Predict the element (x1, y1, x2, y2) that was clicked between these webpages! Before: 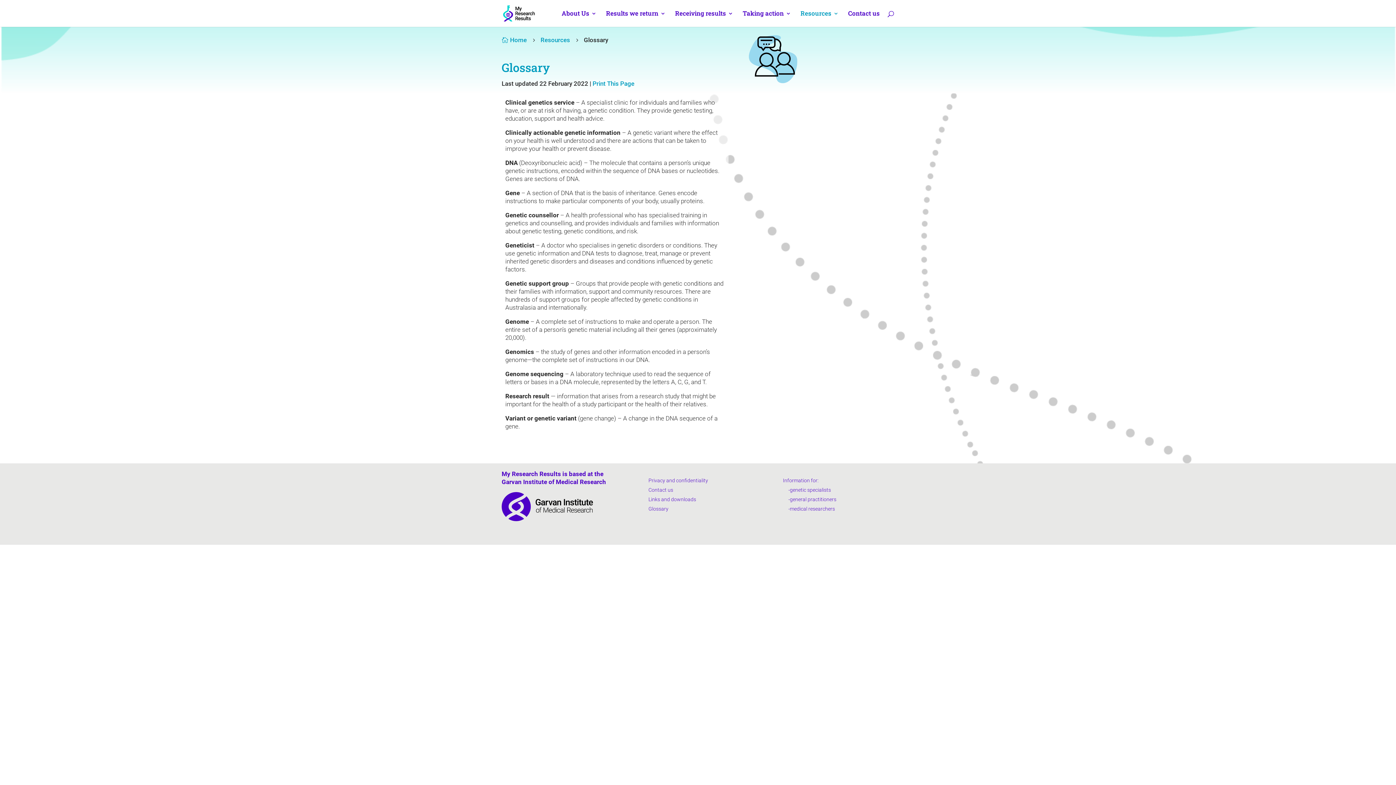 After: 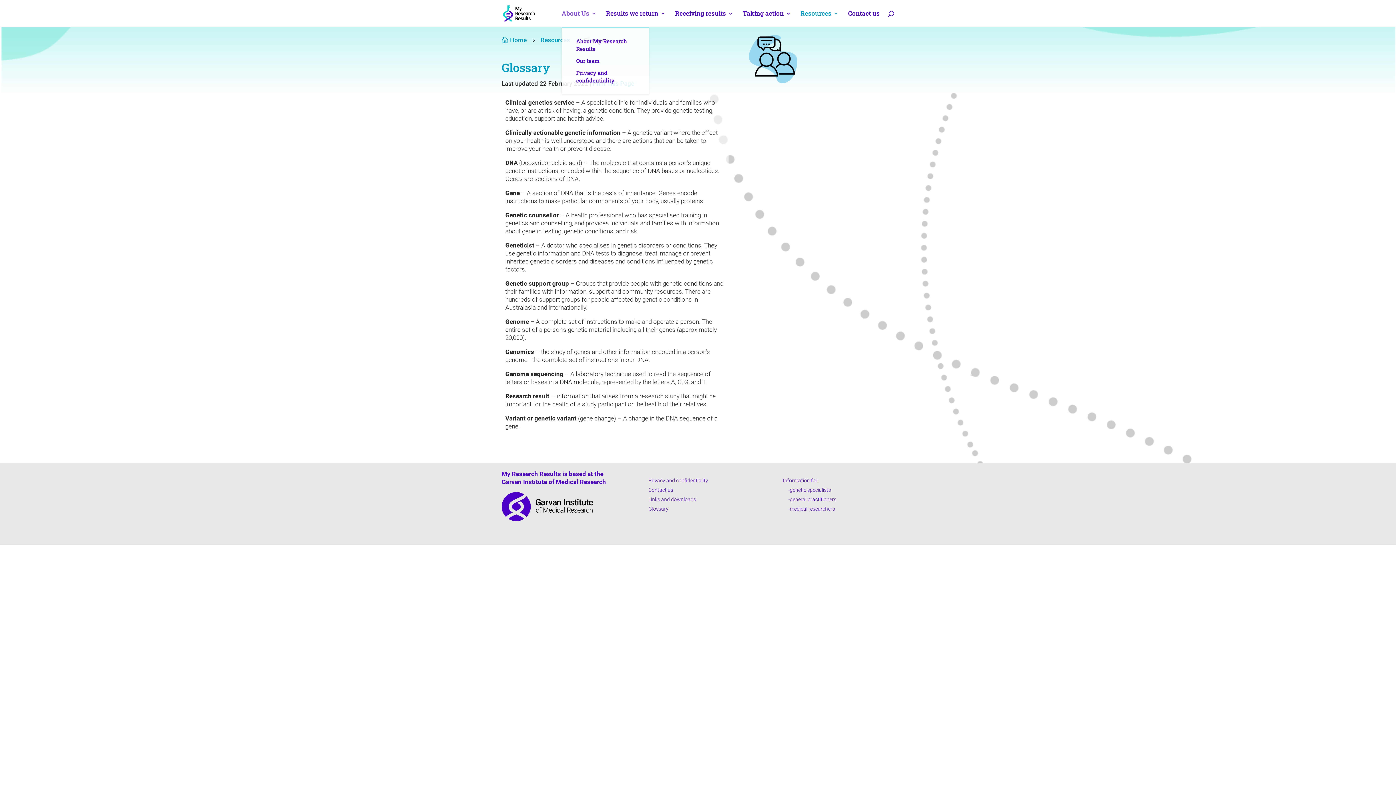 Action: label: About Us bbox: (561, 10, 596, 26)